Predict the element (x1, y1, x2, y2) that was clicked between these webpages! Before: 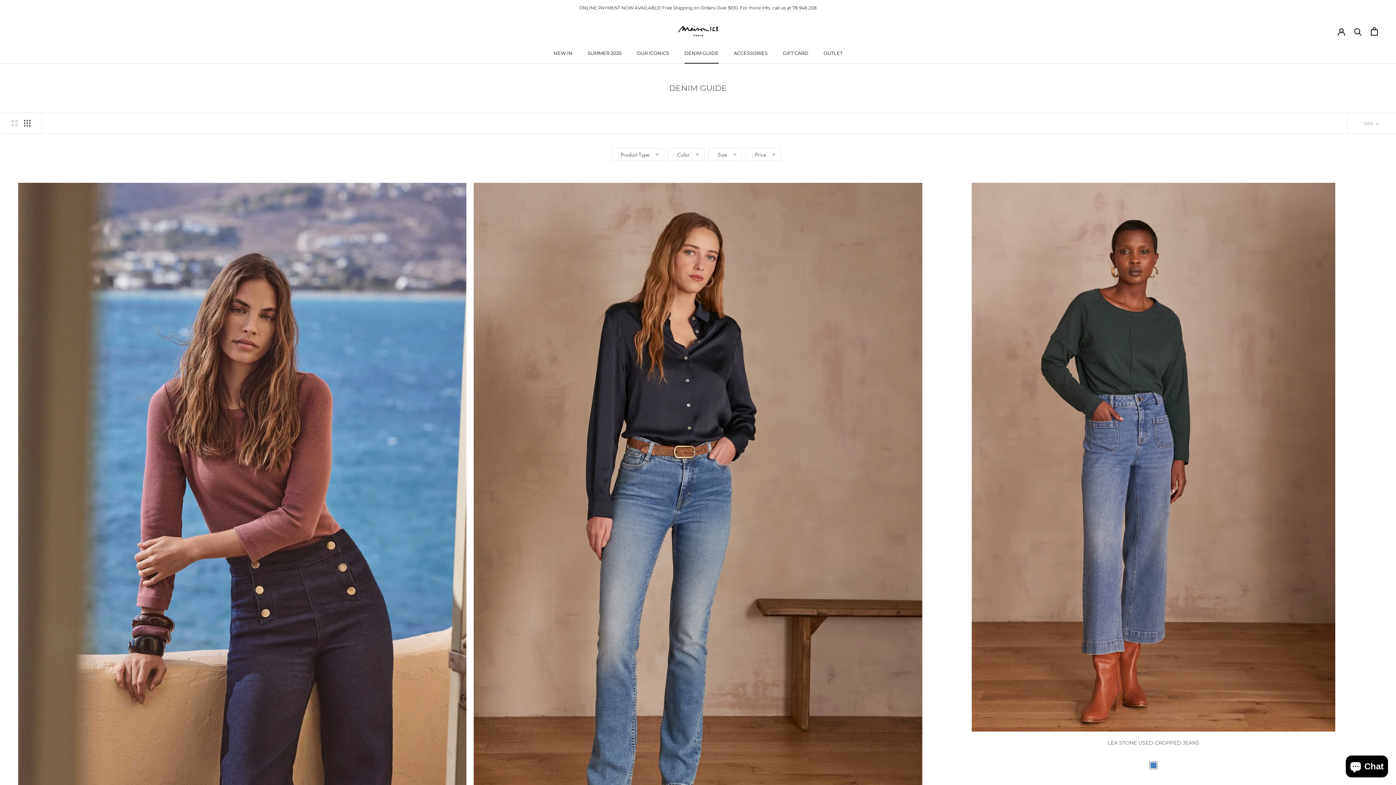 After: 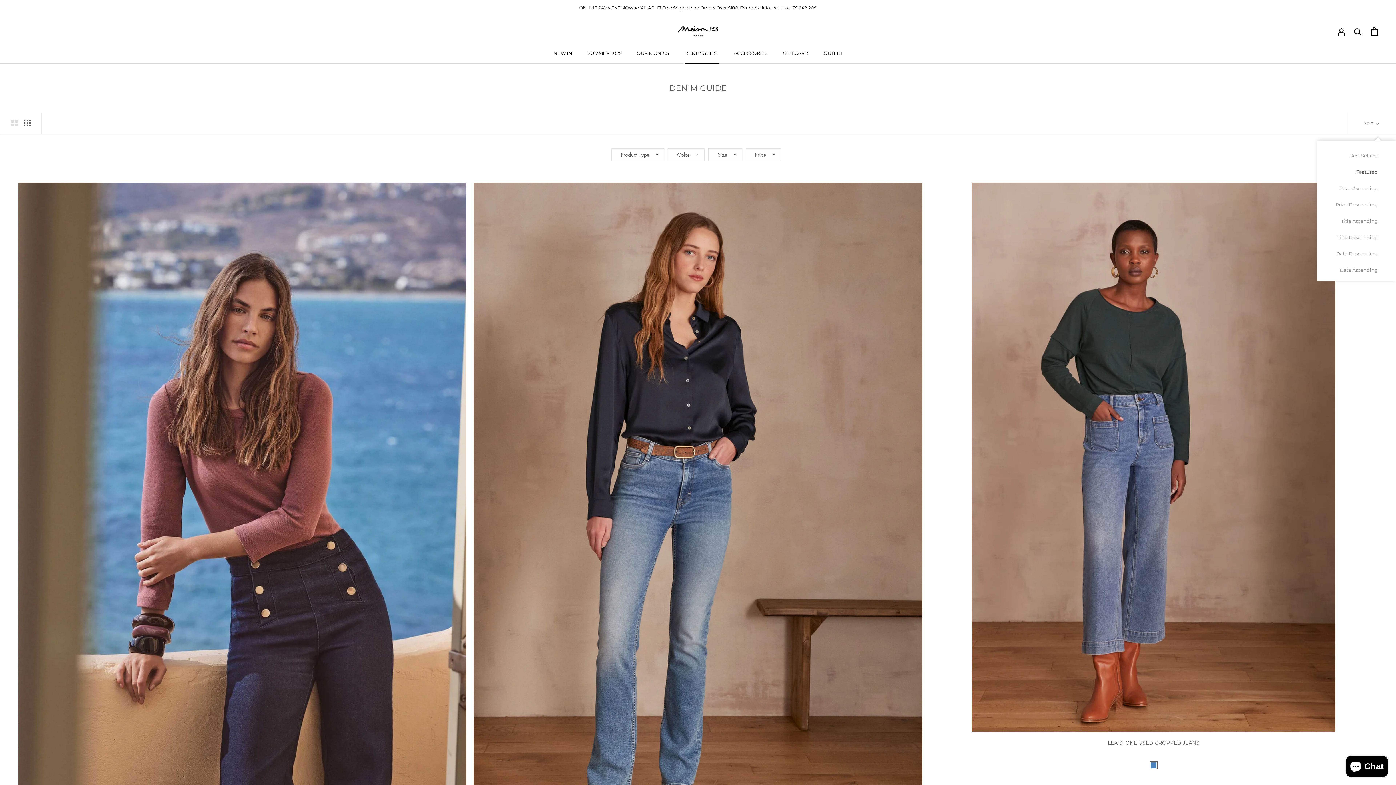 Action: label: Show sort by bbox: (1347, 113, 1396, 133)